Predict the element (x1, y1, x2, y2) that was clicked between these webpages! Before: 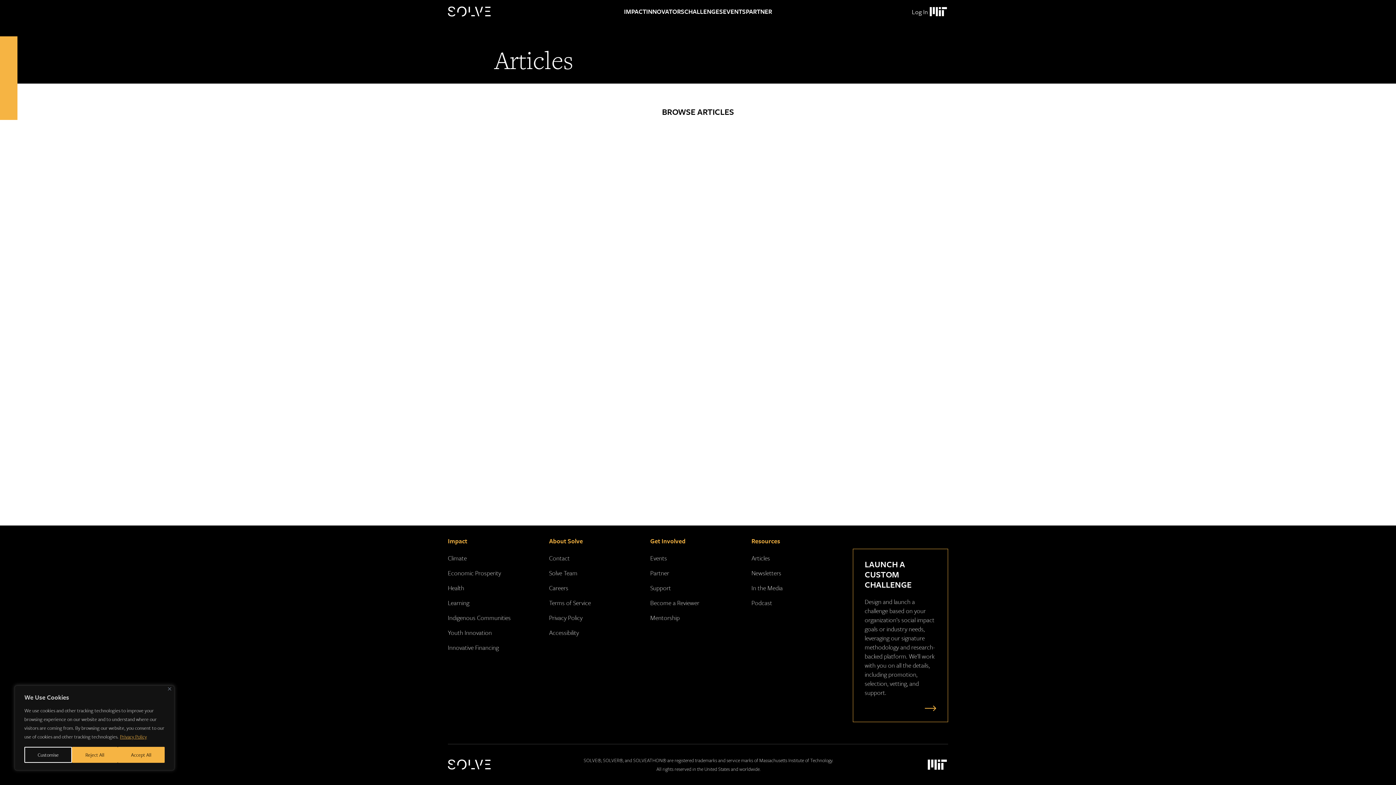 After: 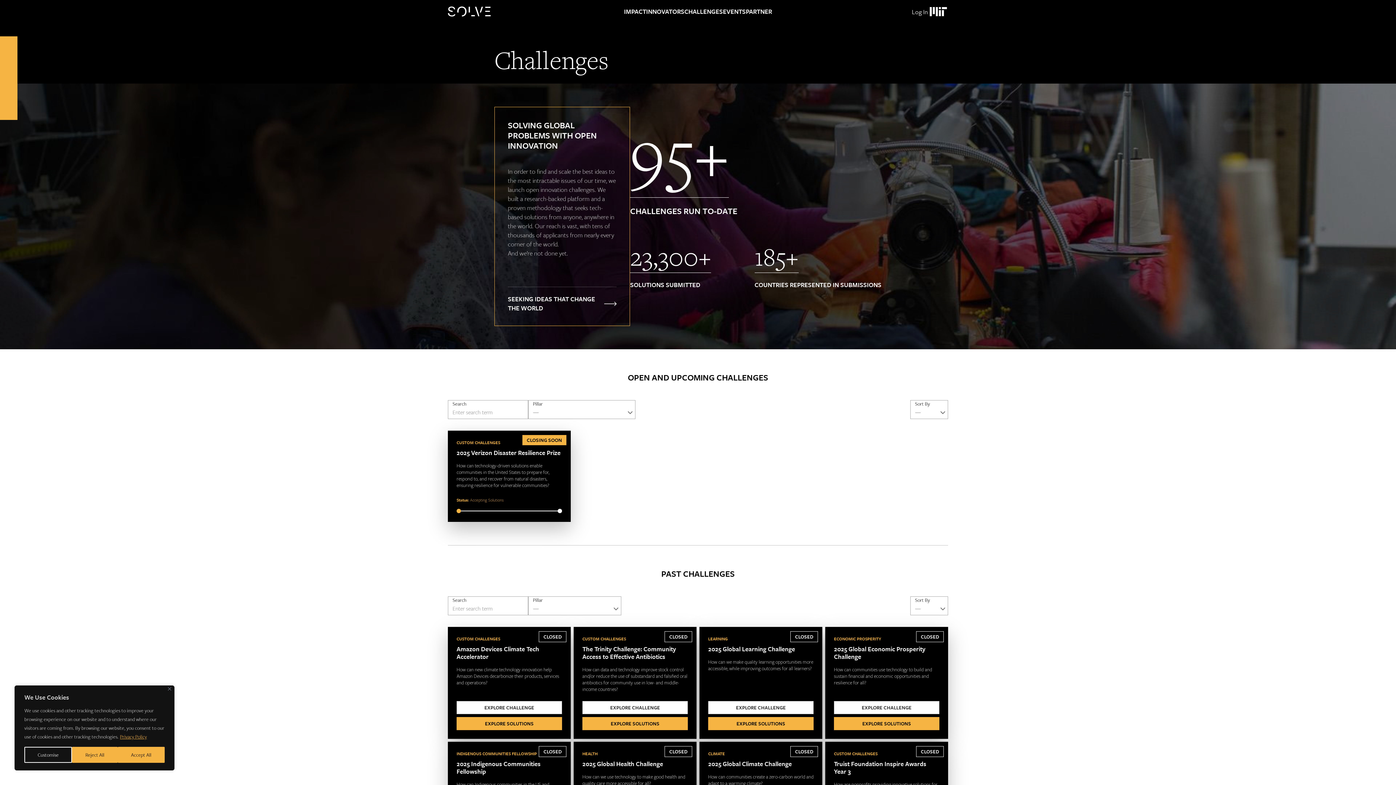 Action: label: CHALLENGES bbox: (684, 0, 723, 23)